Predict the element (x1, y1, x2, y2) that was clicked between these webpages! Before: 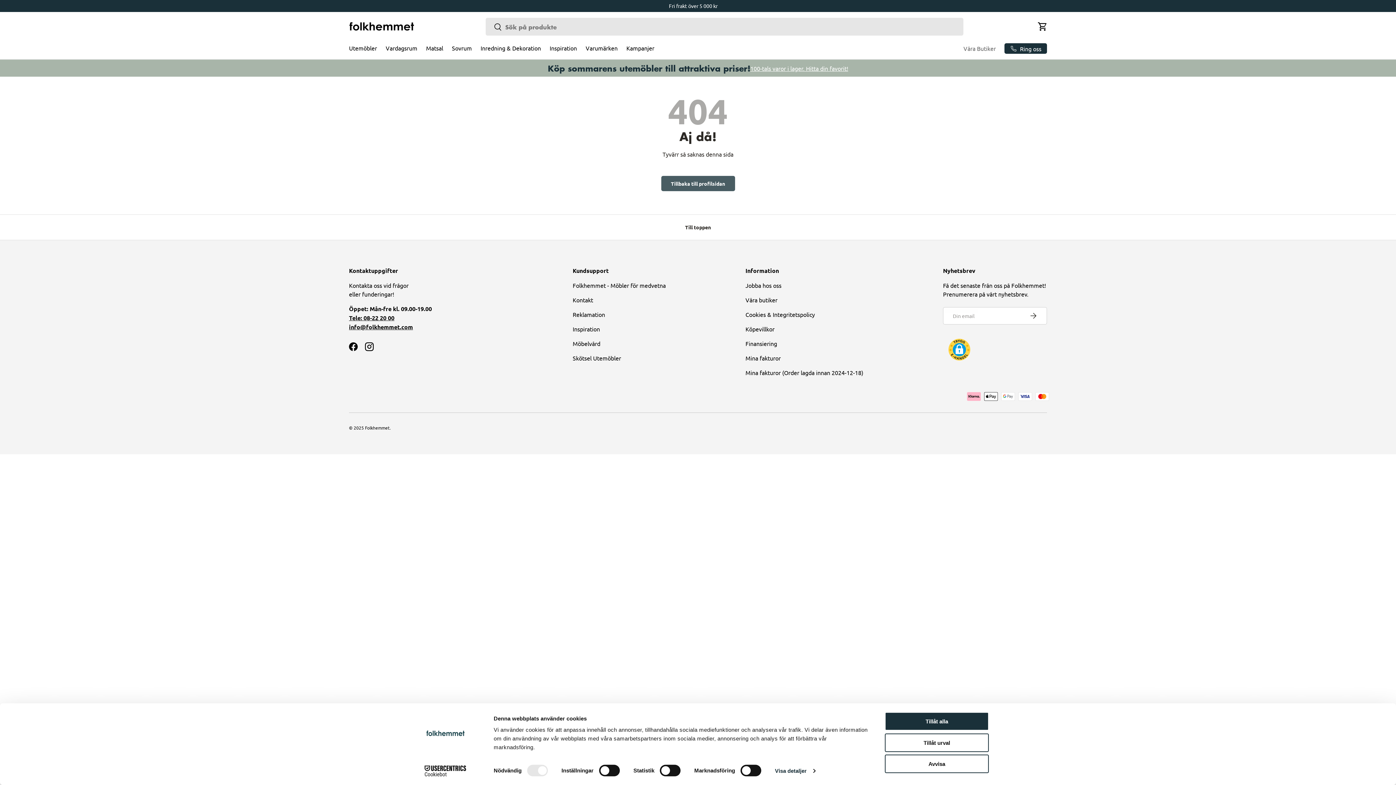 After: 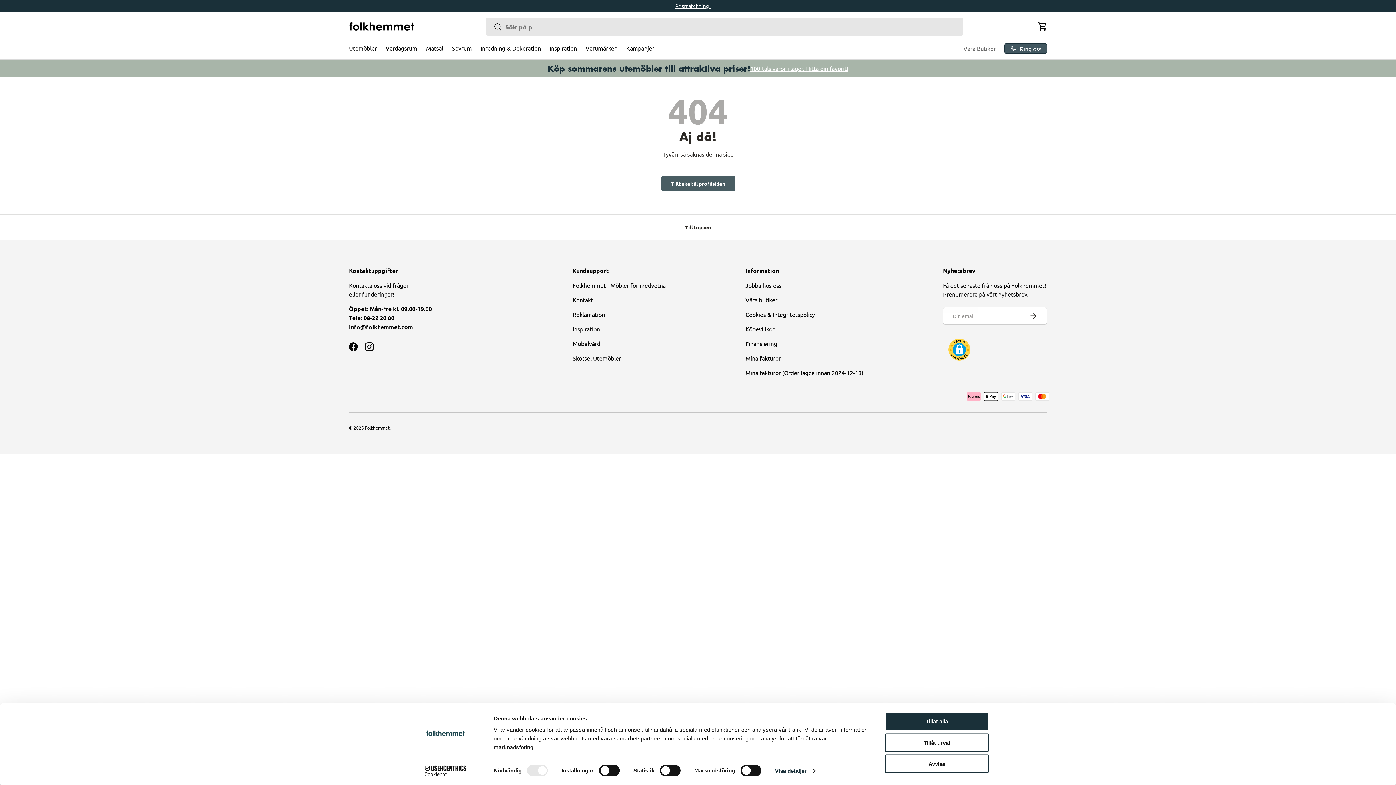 Action: label: Ring oss bbox: (1004, 43, 1047, 53)